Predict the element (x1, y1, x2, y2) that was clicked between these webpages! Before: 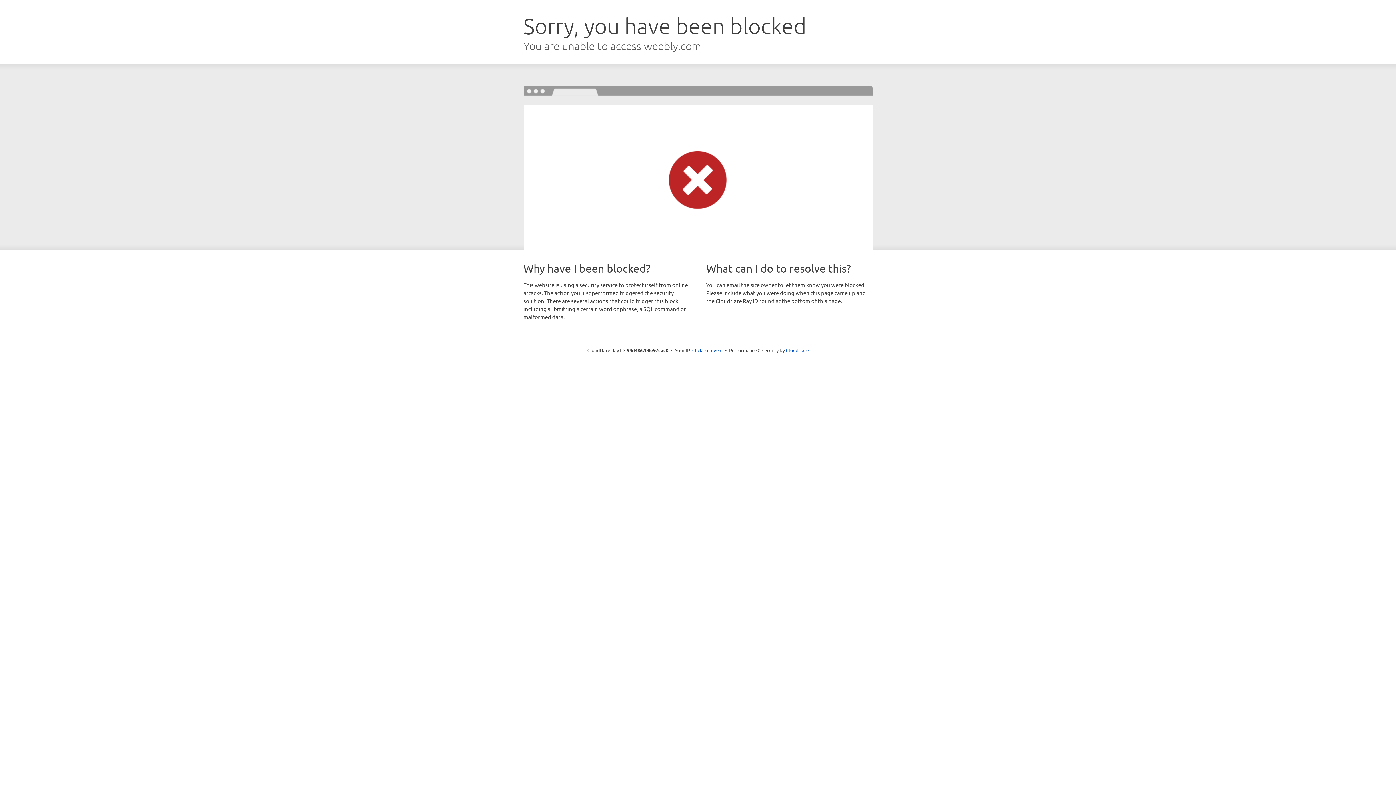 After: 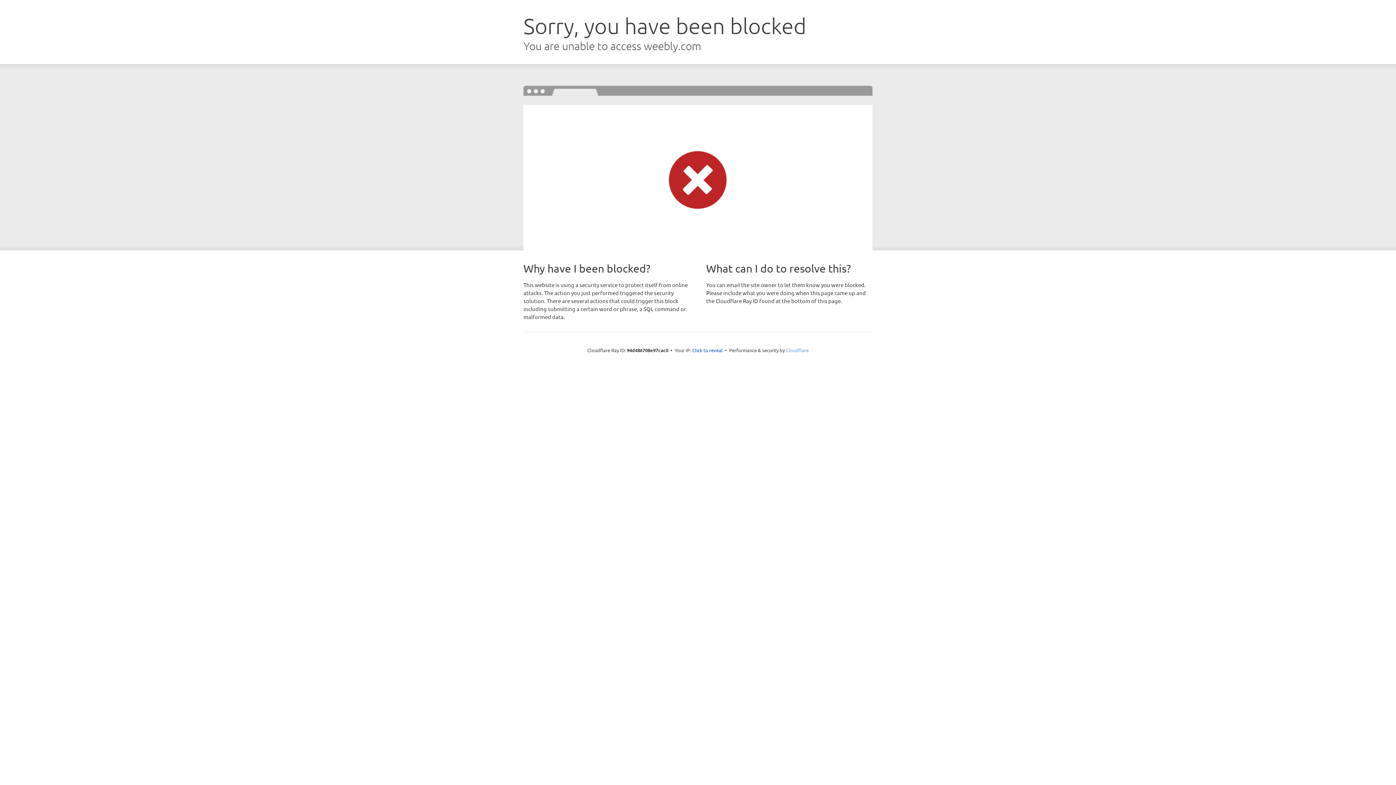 Action: bbox: (786, 347, 808, 353) label: Cloudflare